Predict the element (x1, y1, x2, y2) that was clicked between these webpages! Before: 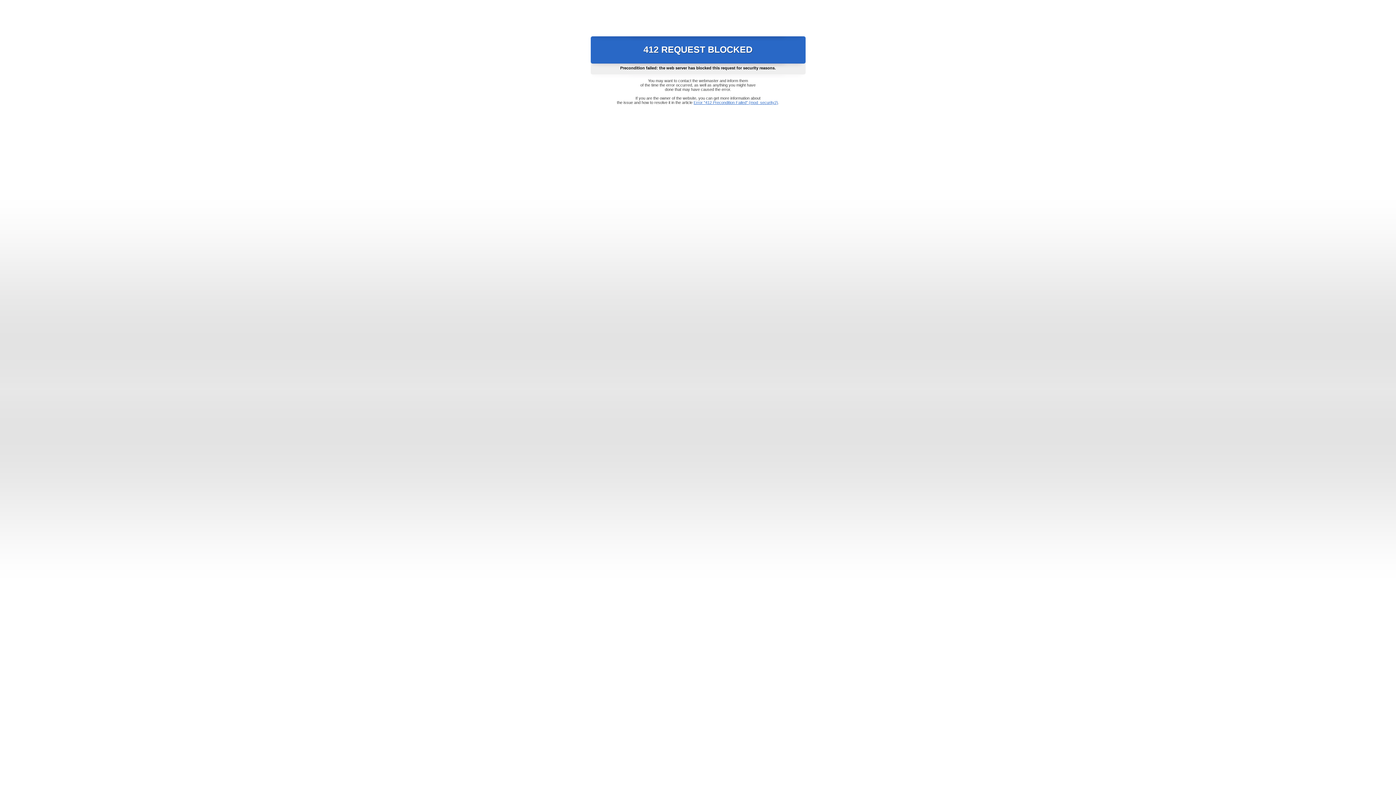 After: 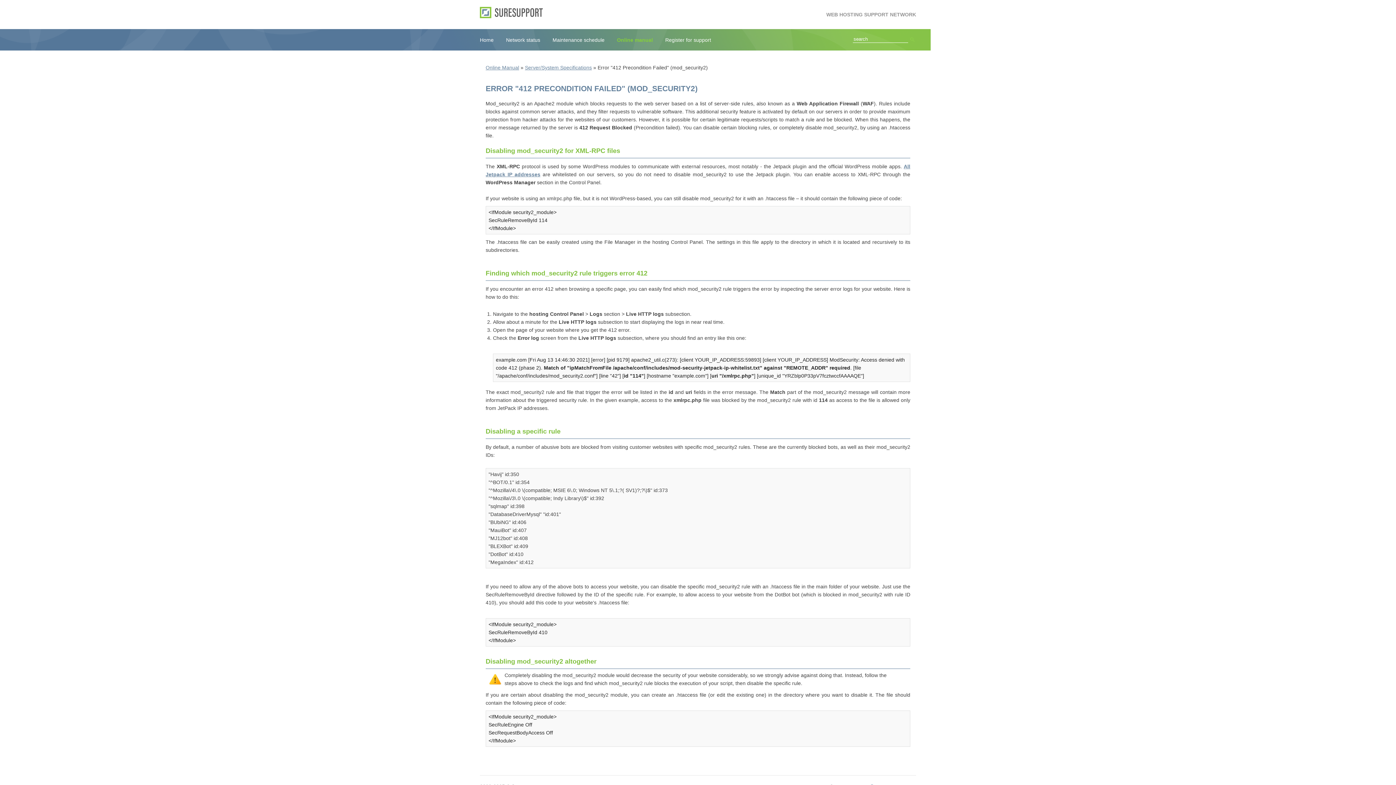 Action: bbox: (693, 100, 778, 104) label: Error "412 Precondition Failed" (mod_security2)